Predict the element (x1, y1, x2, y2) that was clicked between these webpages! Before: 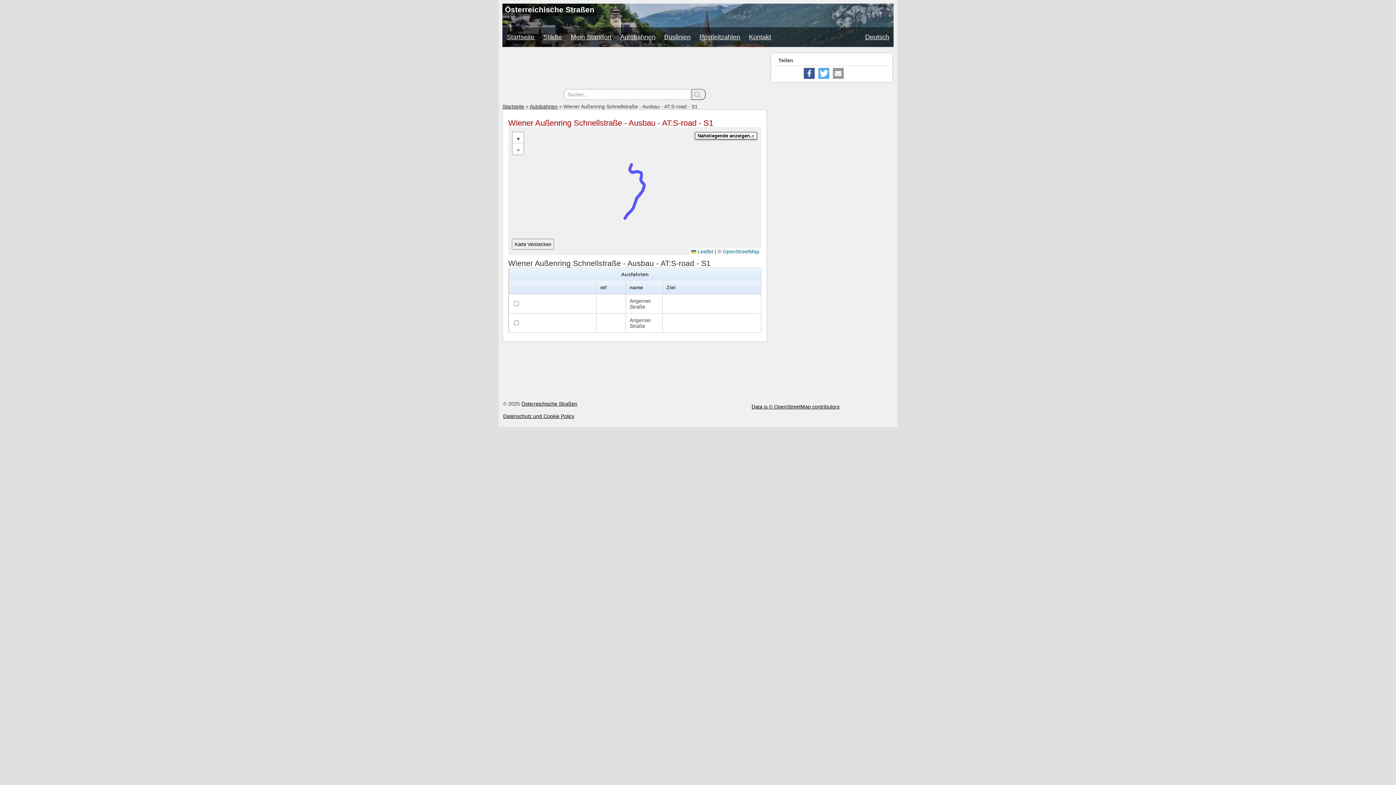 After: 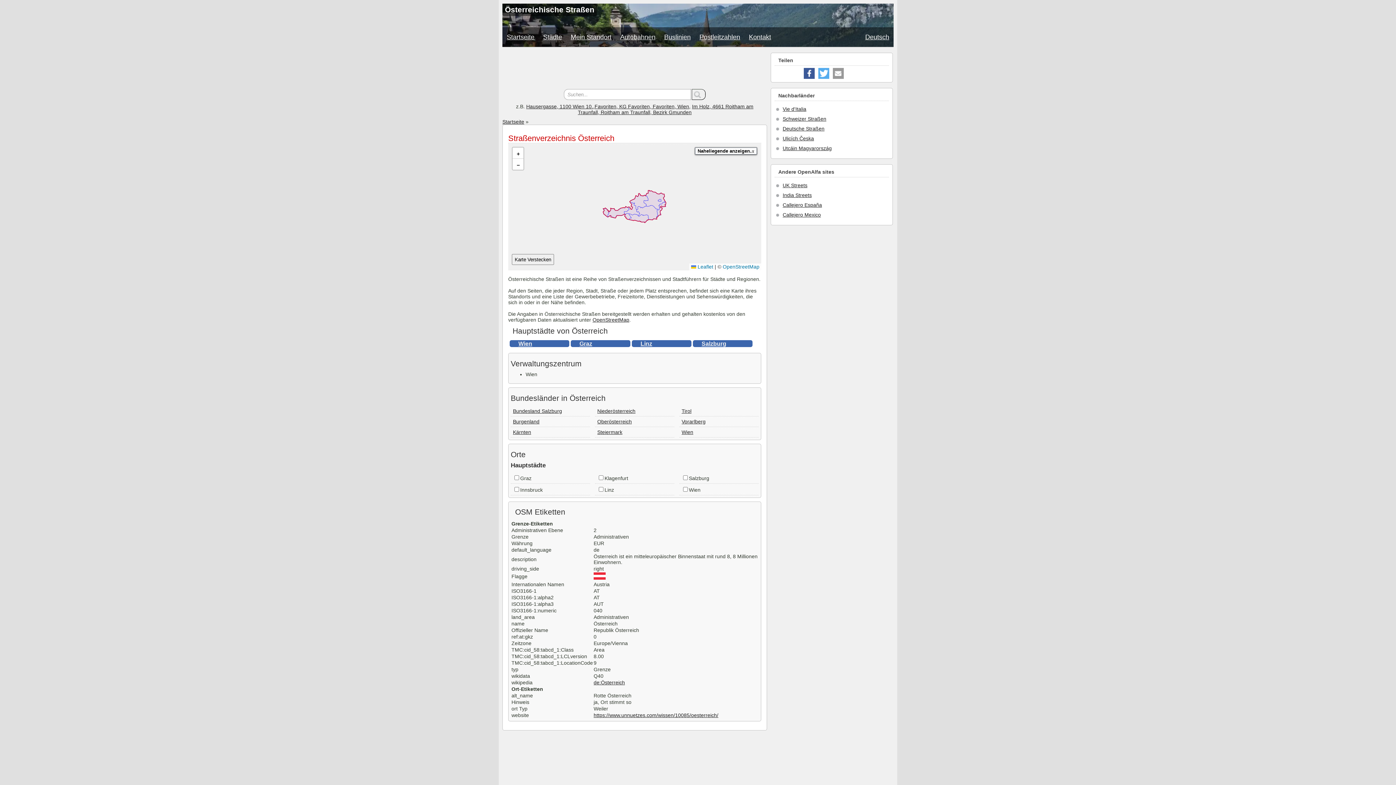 Action: bbox: (521, 401, 577, 406) label: Österreichische Straßen